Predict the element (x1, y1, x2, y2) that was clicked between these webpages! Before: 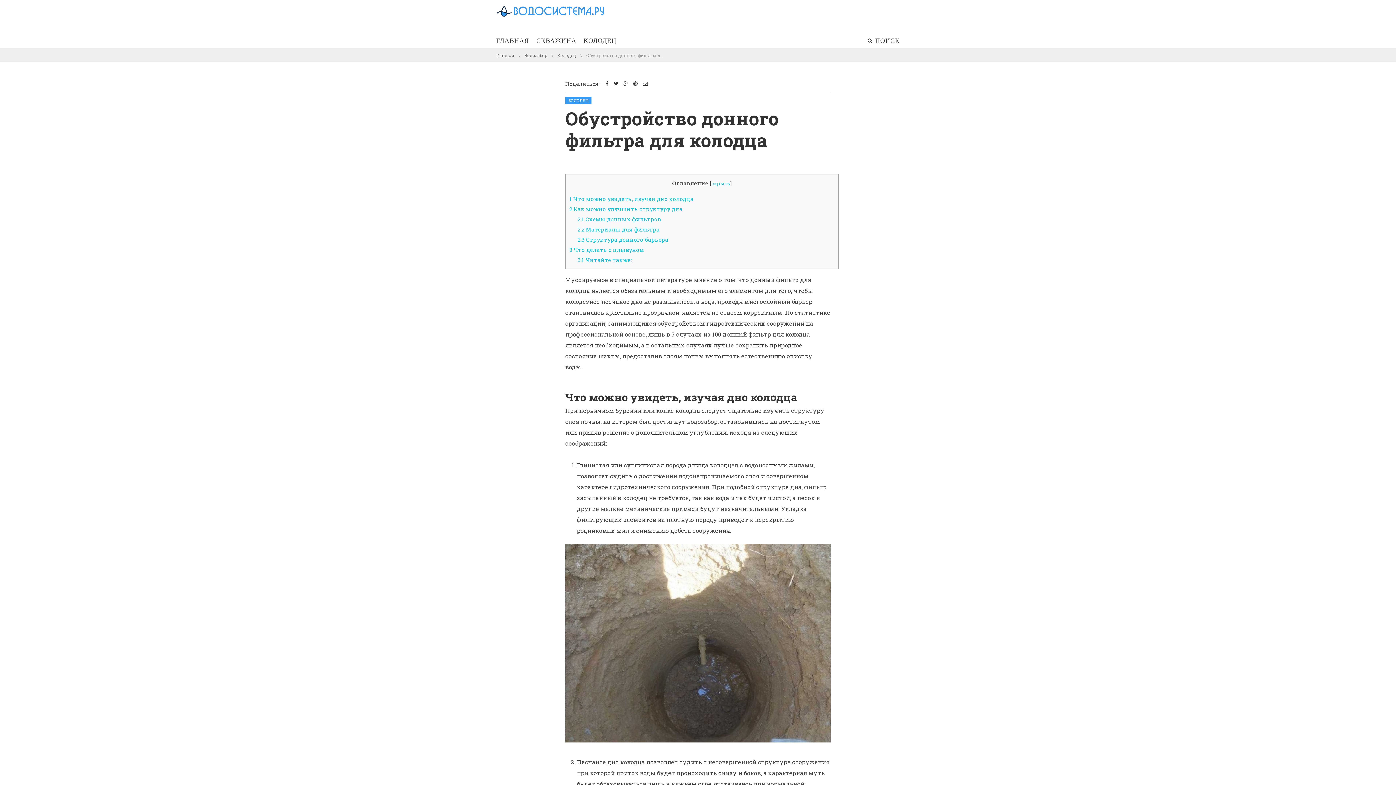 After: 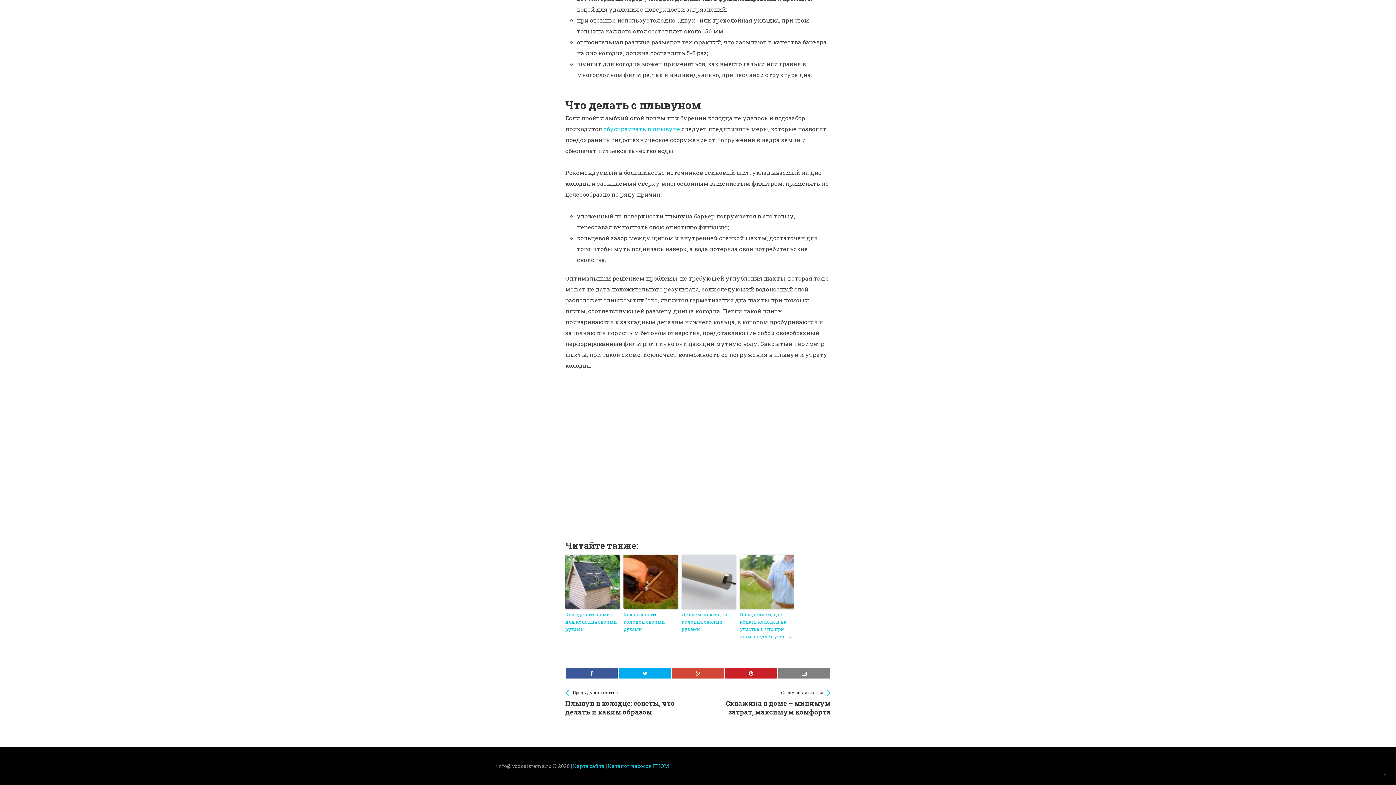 Action: bbox: (577, 256, 631, 263) label: 3.1 Читайте также: